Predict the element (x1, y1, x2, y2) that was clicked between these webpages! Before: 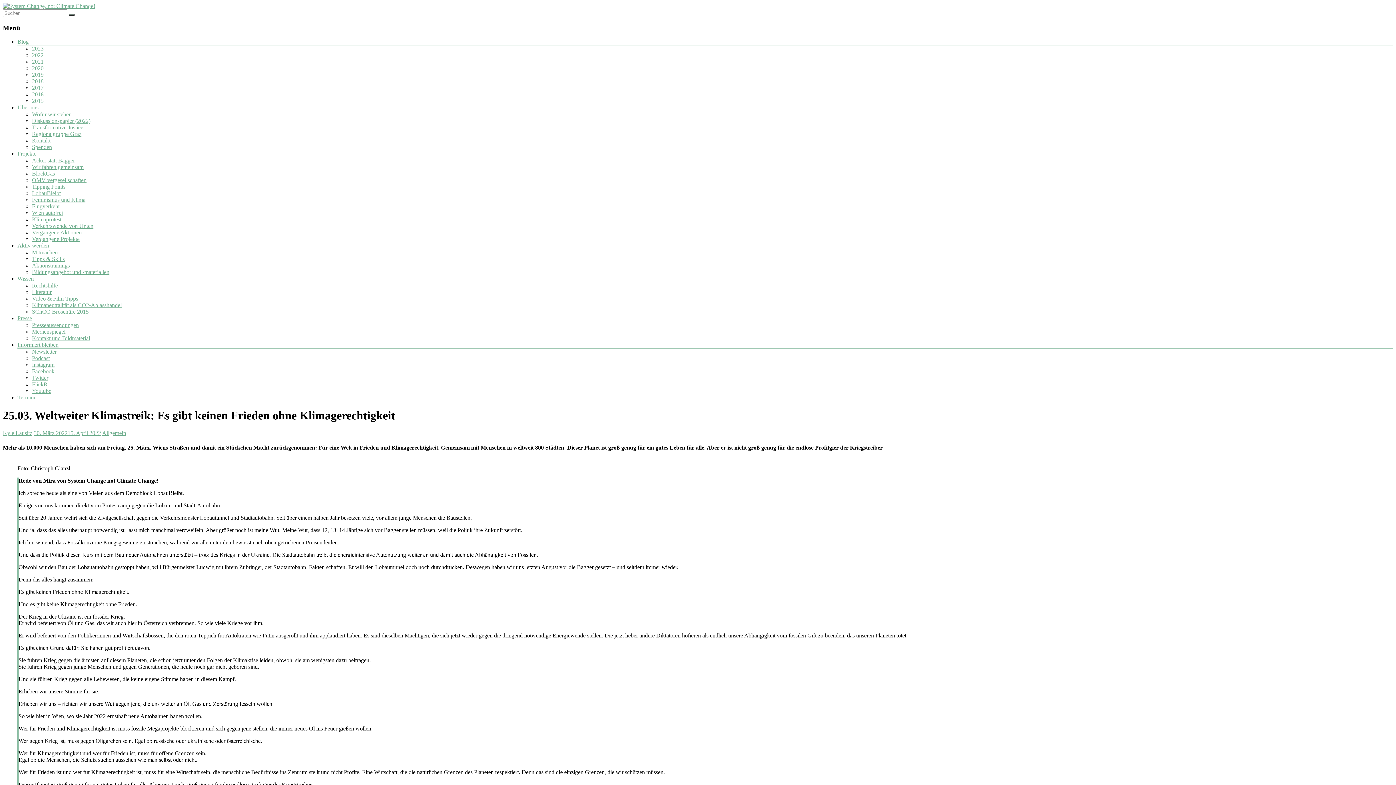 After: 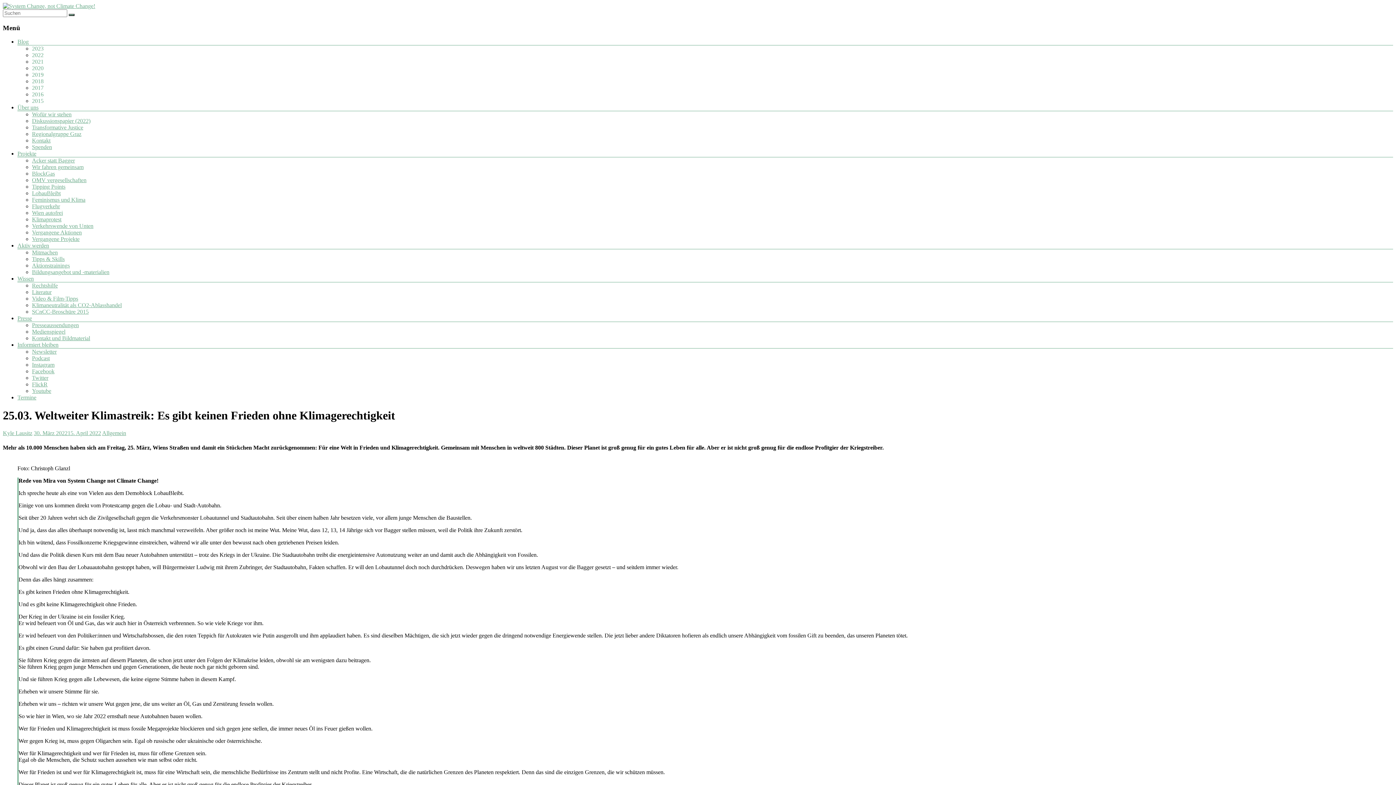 Action: bbox: (17, 104, 38, 110) label: Über uns